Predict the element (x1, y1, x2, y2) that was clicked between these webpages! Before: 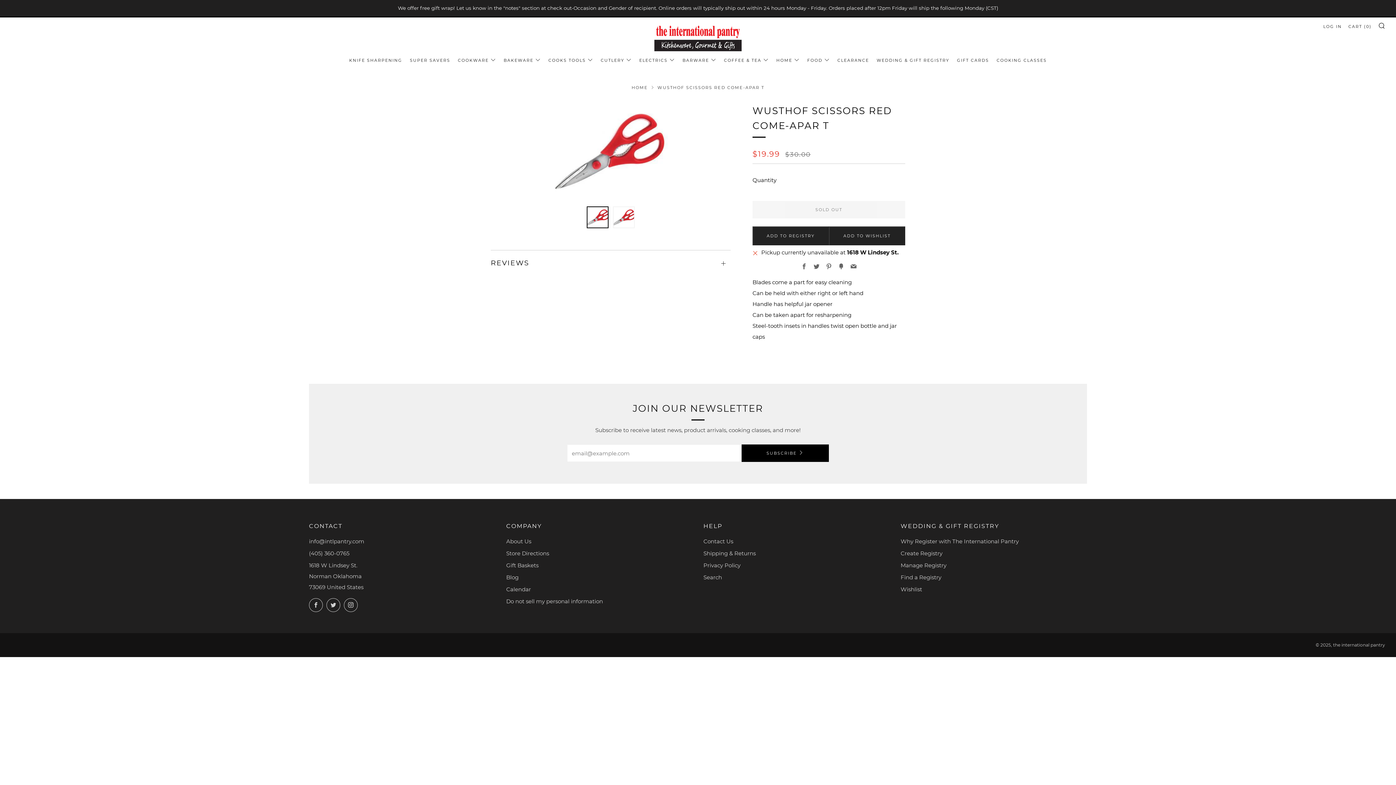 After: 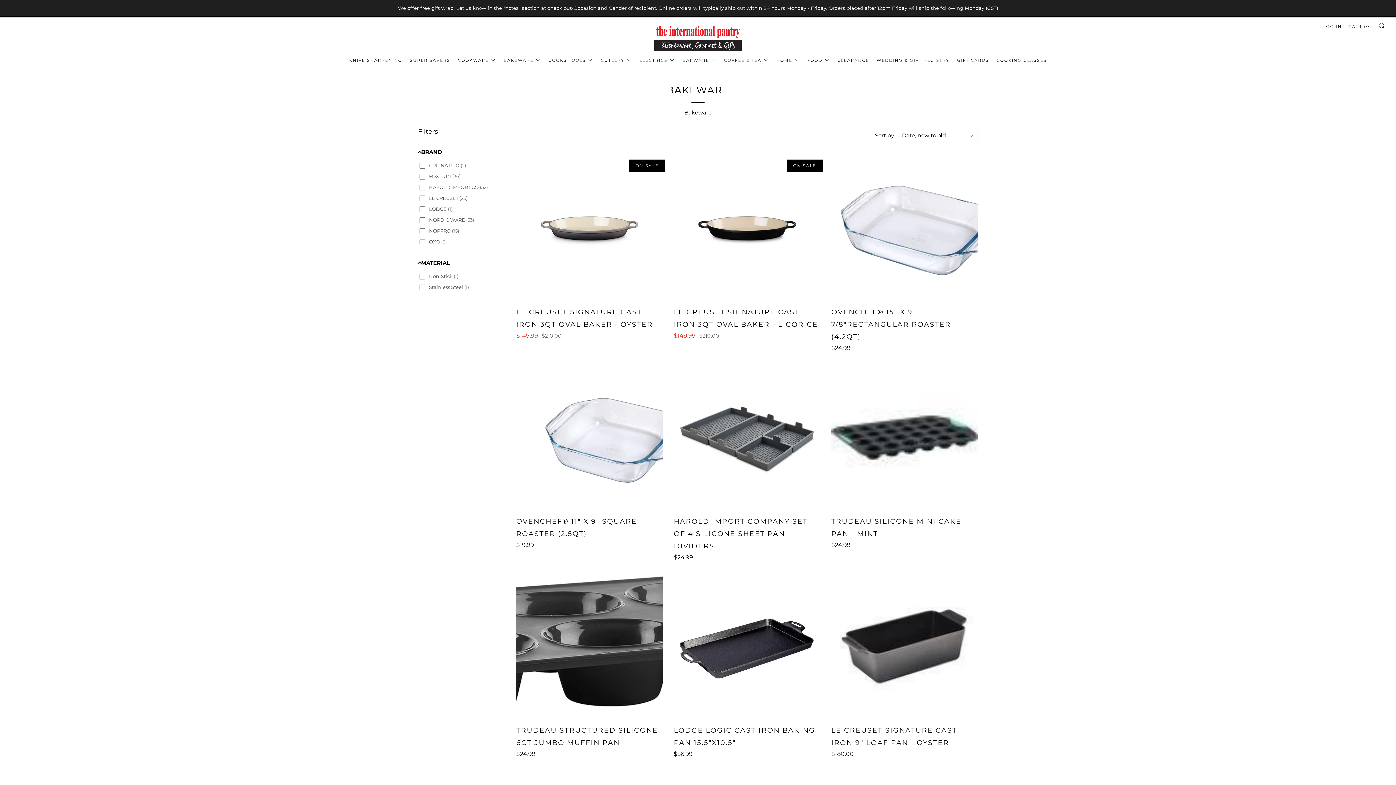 Action: label: BAKEWARE bbox: (503, 54, 540, 66)